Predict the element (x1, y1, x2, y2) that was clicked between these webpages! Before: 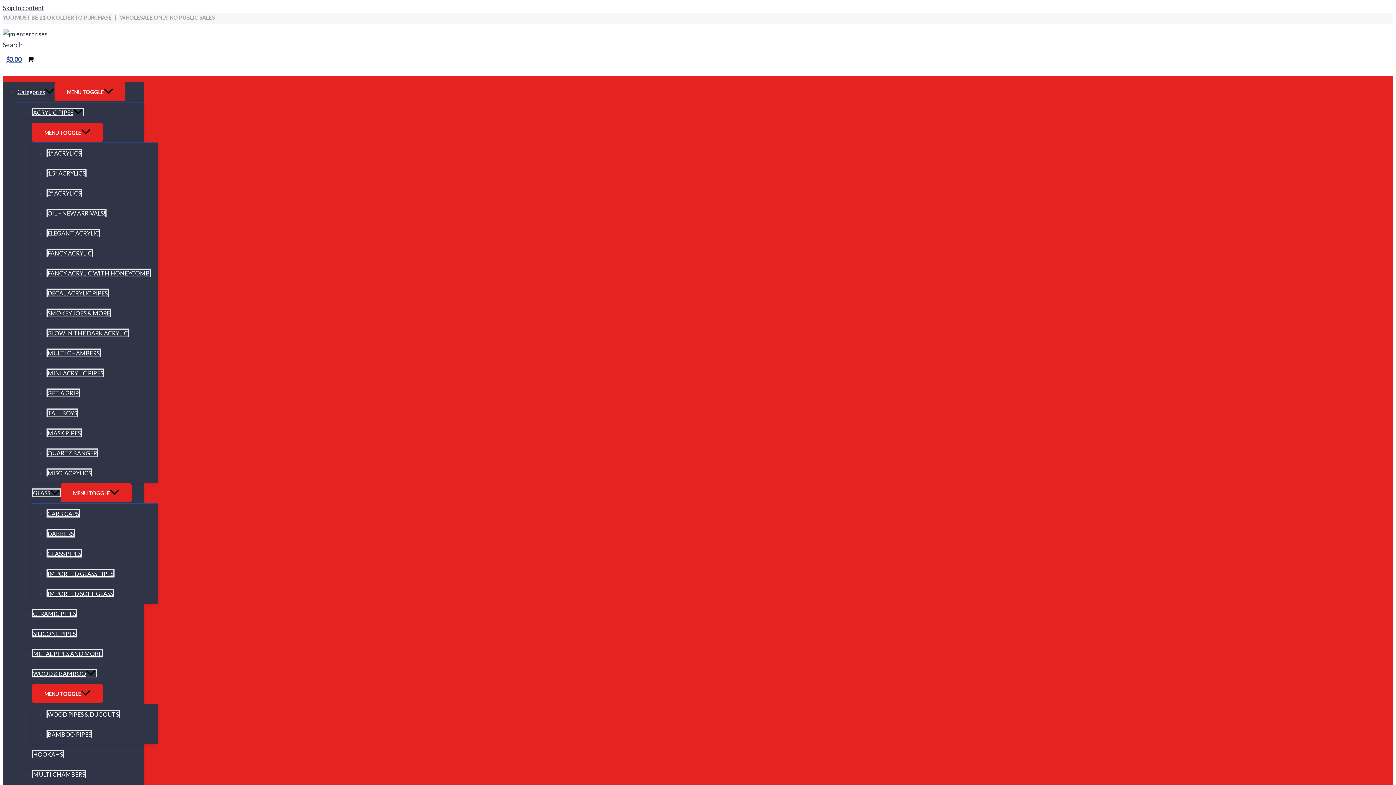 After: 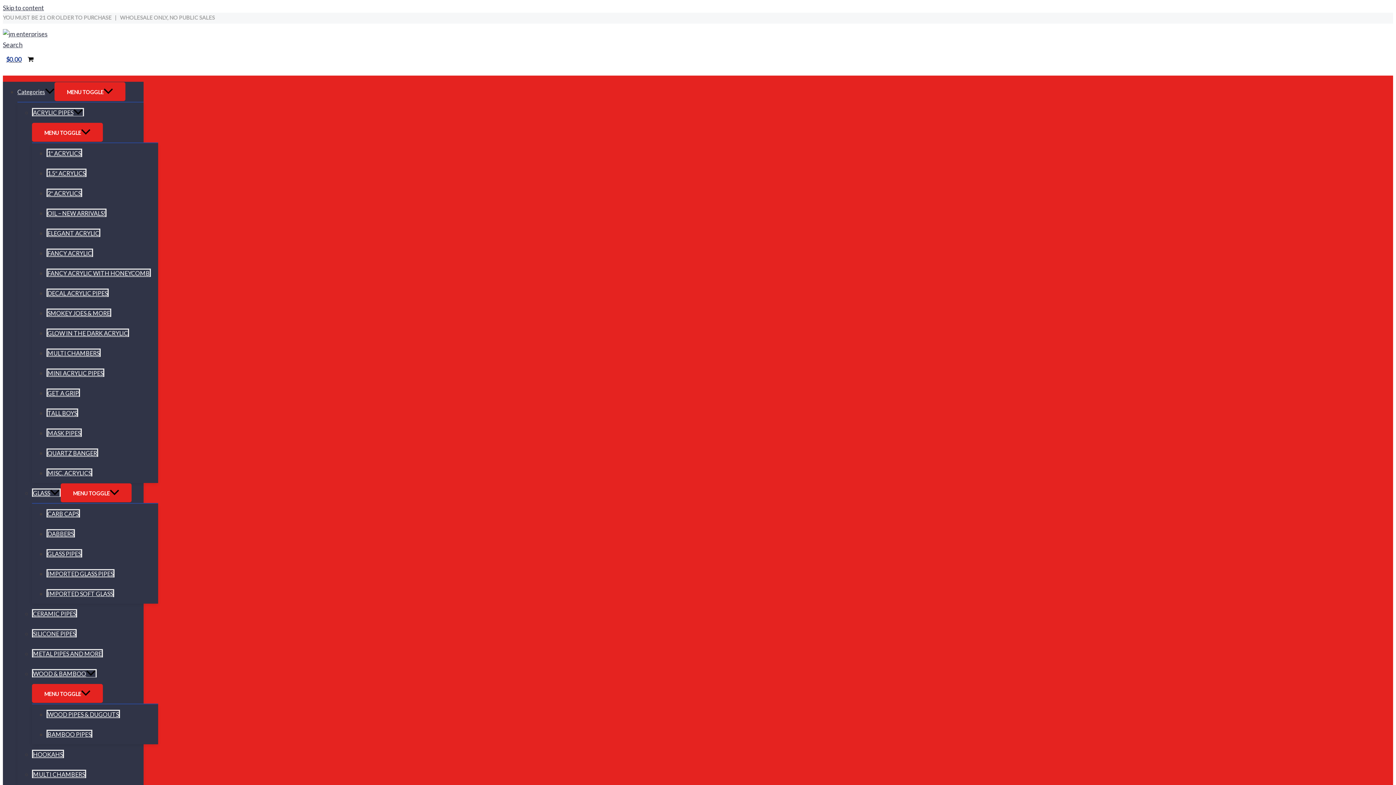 Action: bbox: (46, 428, 81, 436) label: MASK PIPES